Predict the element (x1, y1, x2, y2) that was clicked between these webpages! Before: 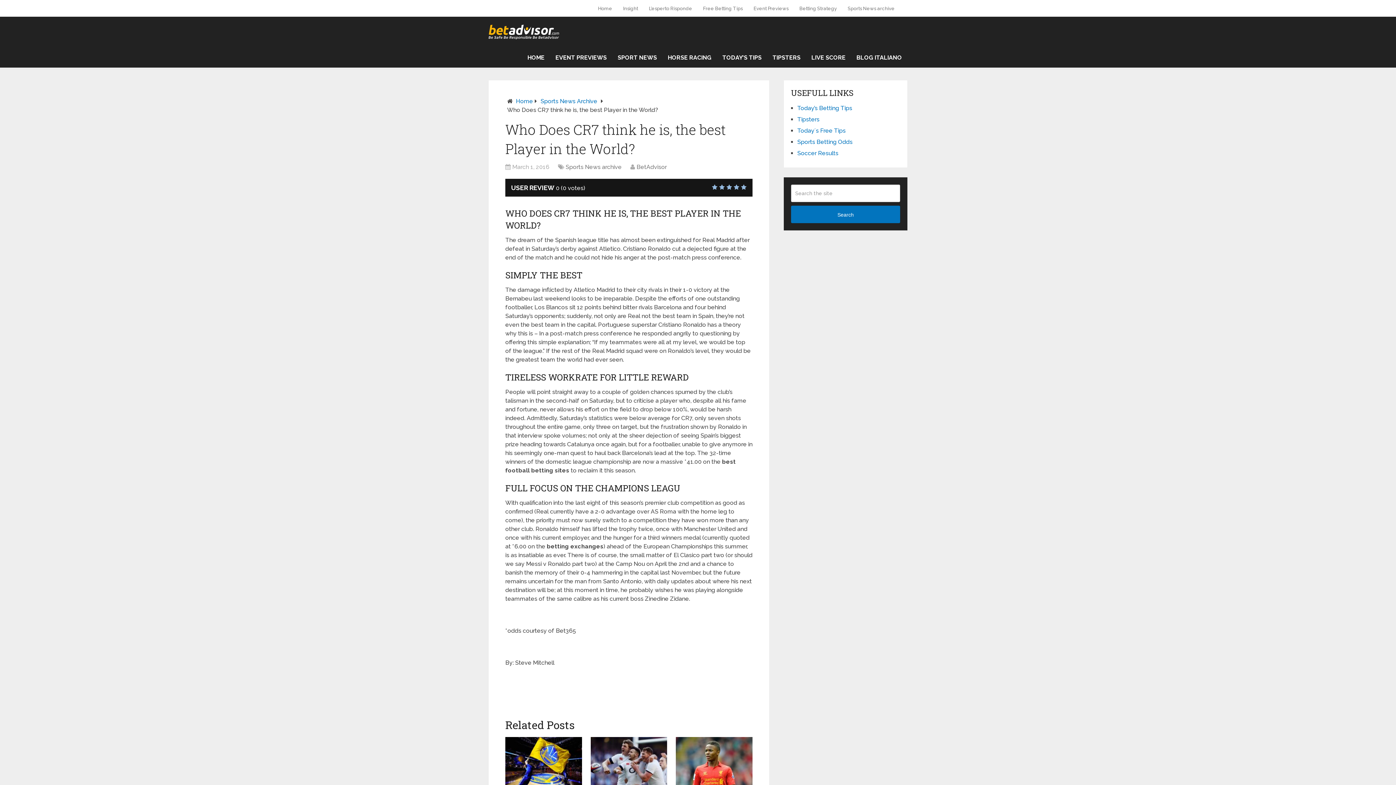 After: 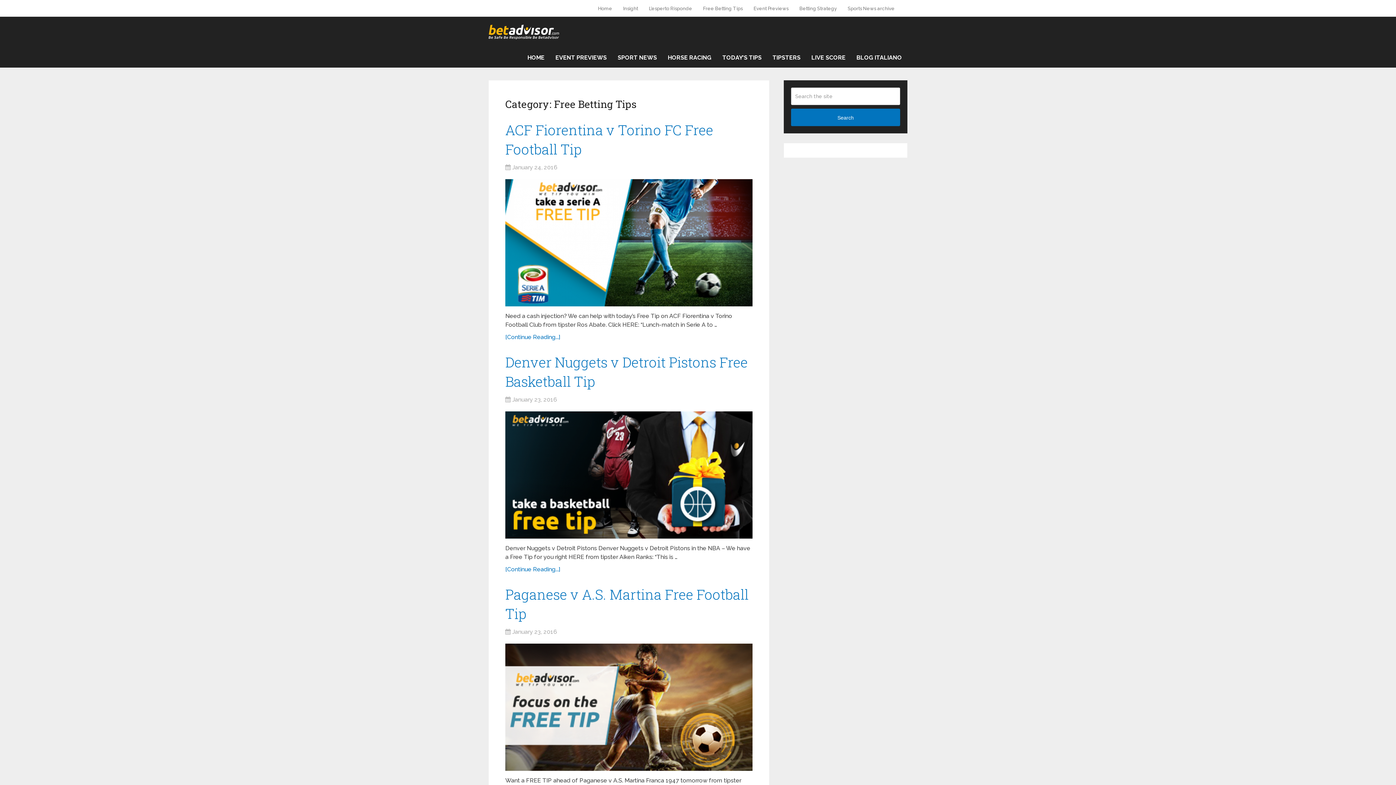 Action: label: Free Betting Tips bbox: (697, 0, 748, 16)